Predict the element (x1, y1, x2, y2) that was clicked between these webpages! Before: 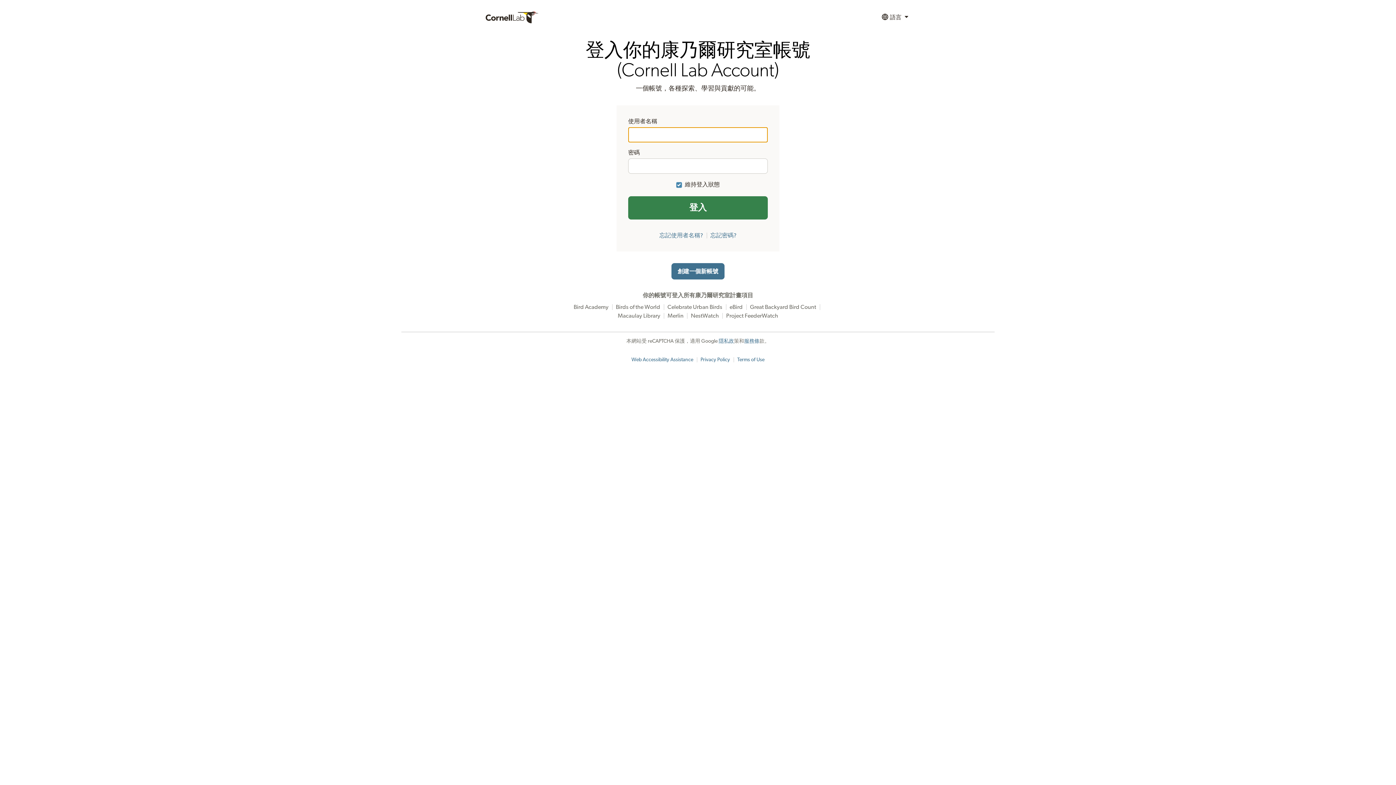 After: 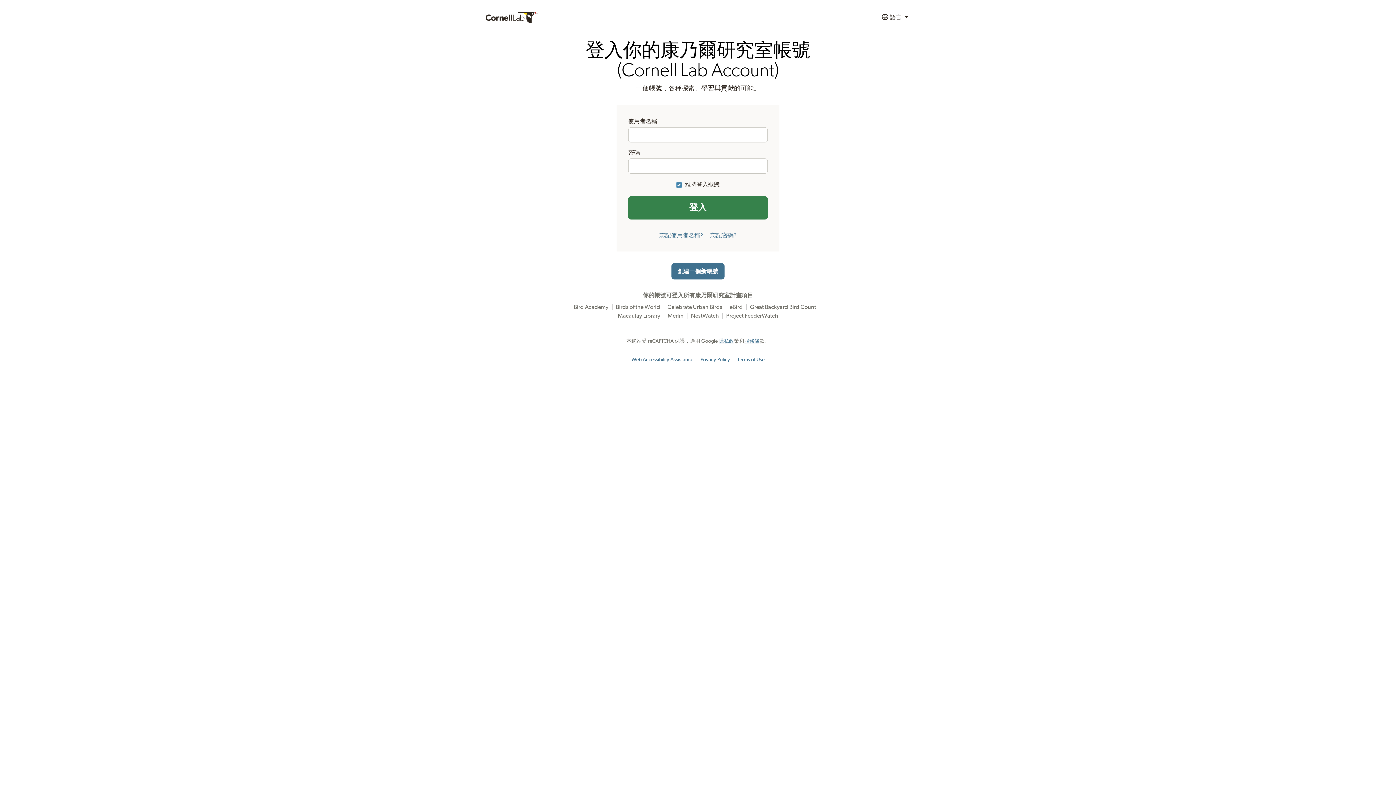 Action: label: Web Accessibility Assistance bbox: (631, 357, 693, 362)